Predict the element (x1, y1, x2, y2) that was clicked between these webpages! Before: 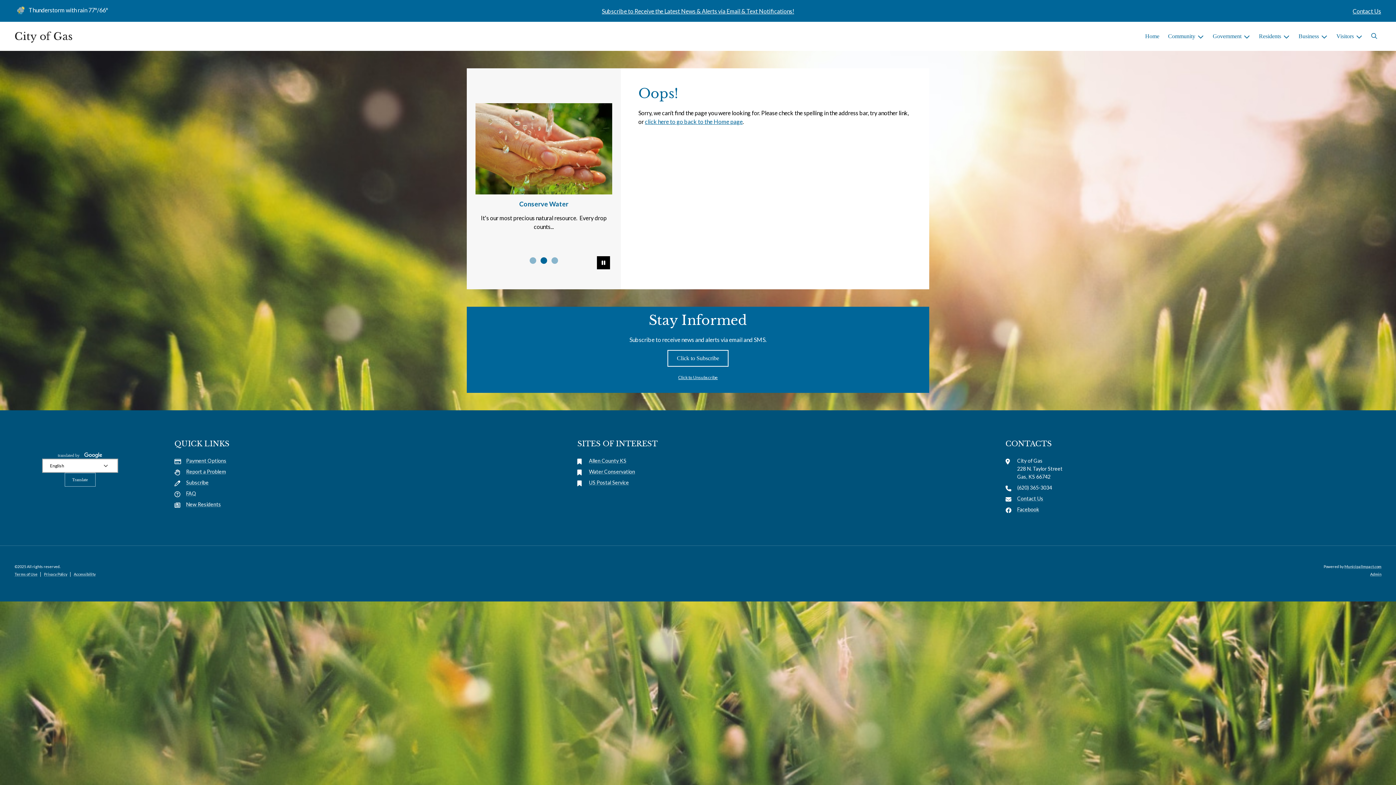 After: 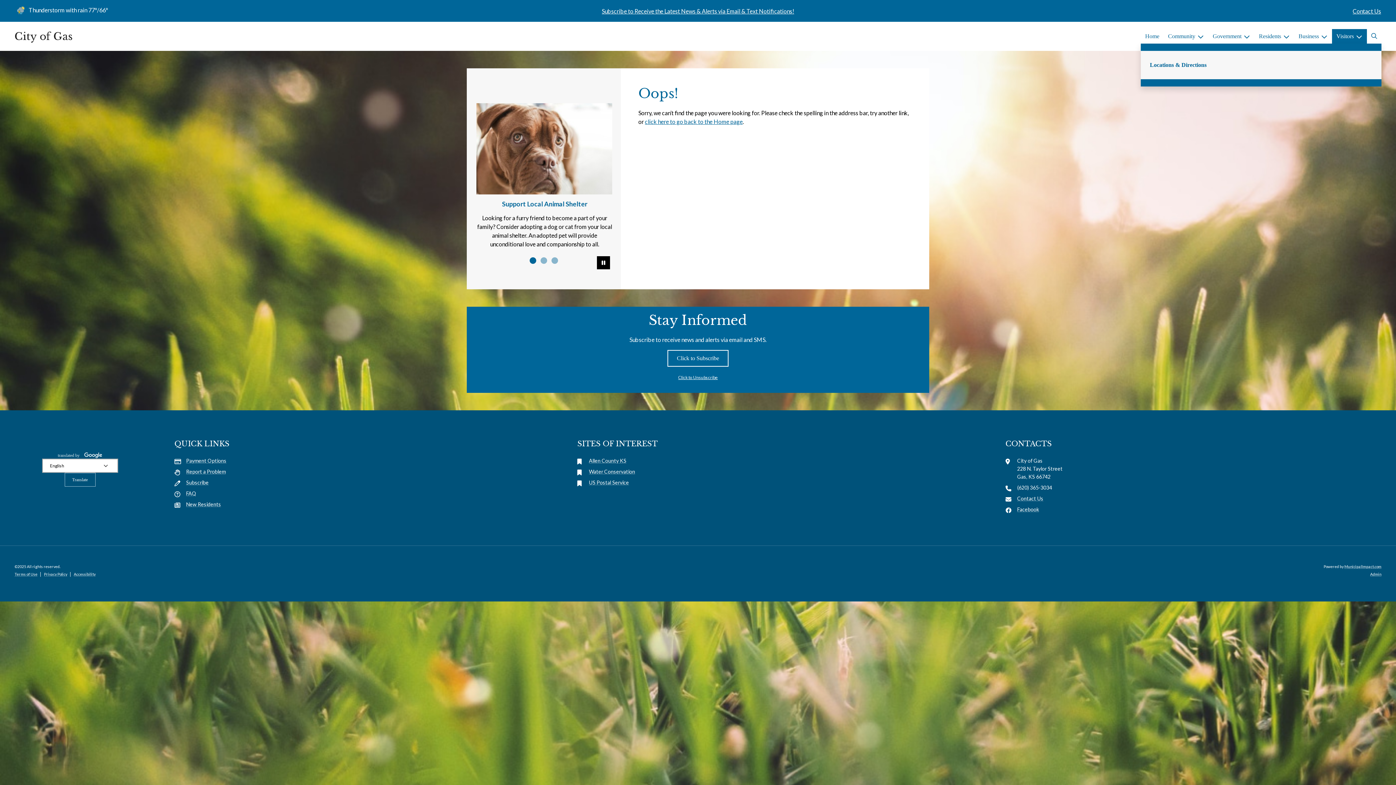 Action: bbox: (1332, 29, 1367, 43) label: Visitors